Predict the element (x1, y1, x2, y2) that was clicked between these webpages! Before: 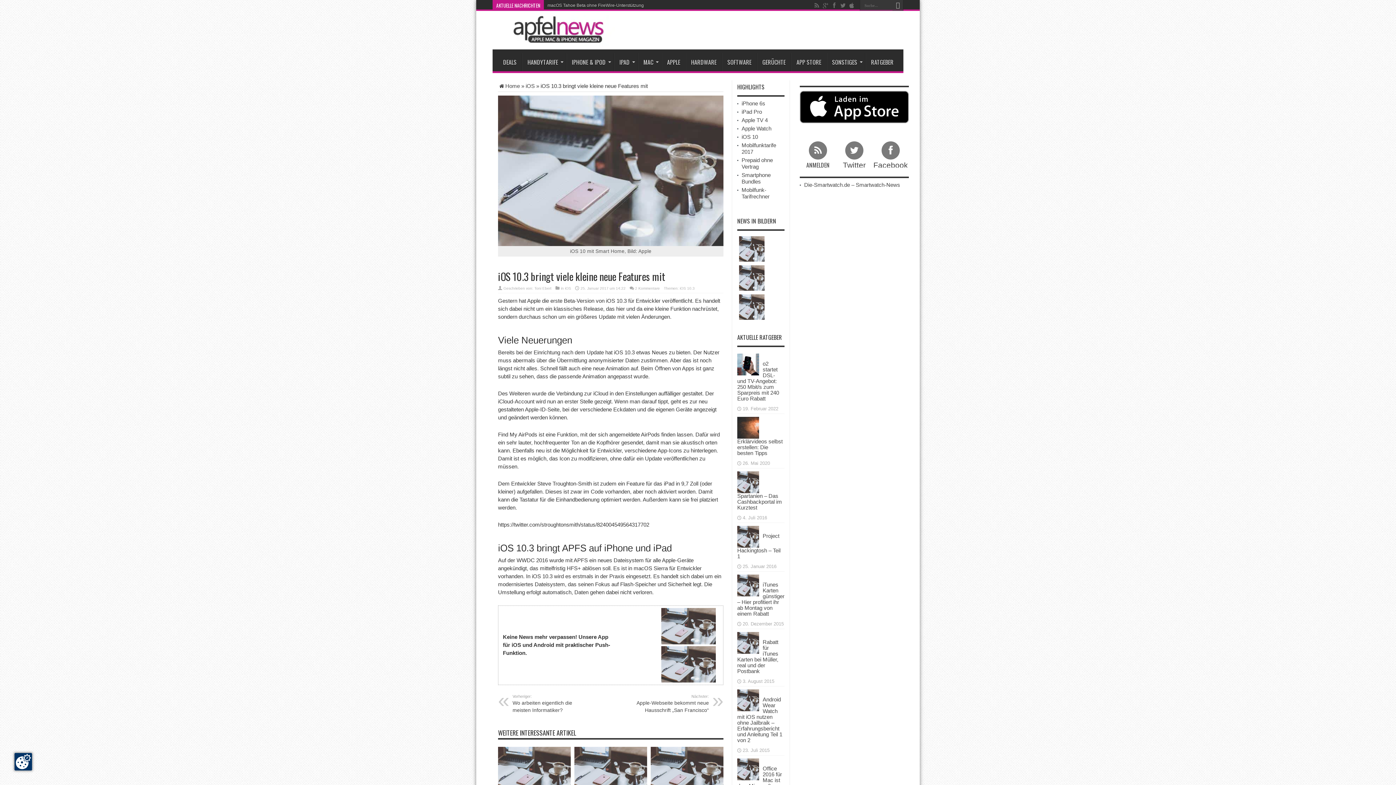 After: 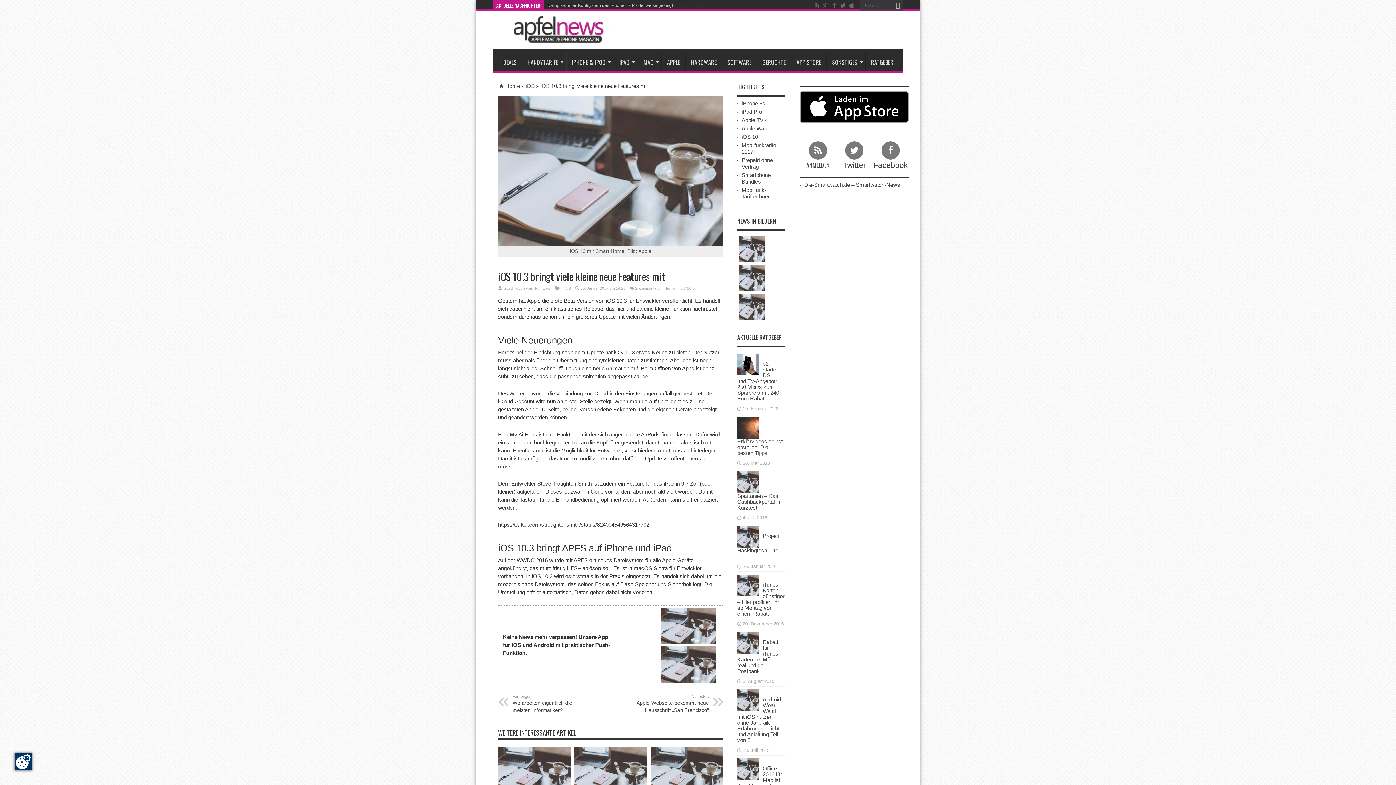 Action: bbox: (661, 661, 715, 668)